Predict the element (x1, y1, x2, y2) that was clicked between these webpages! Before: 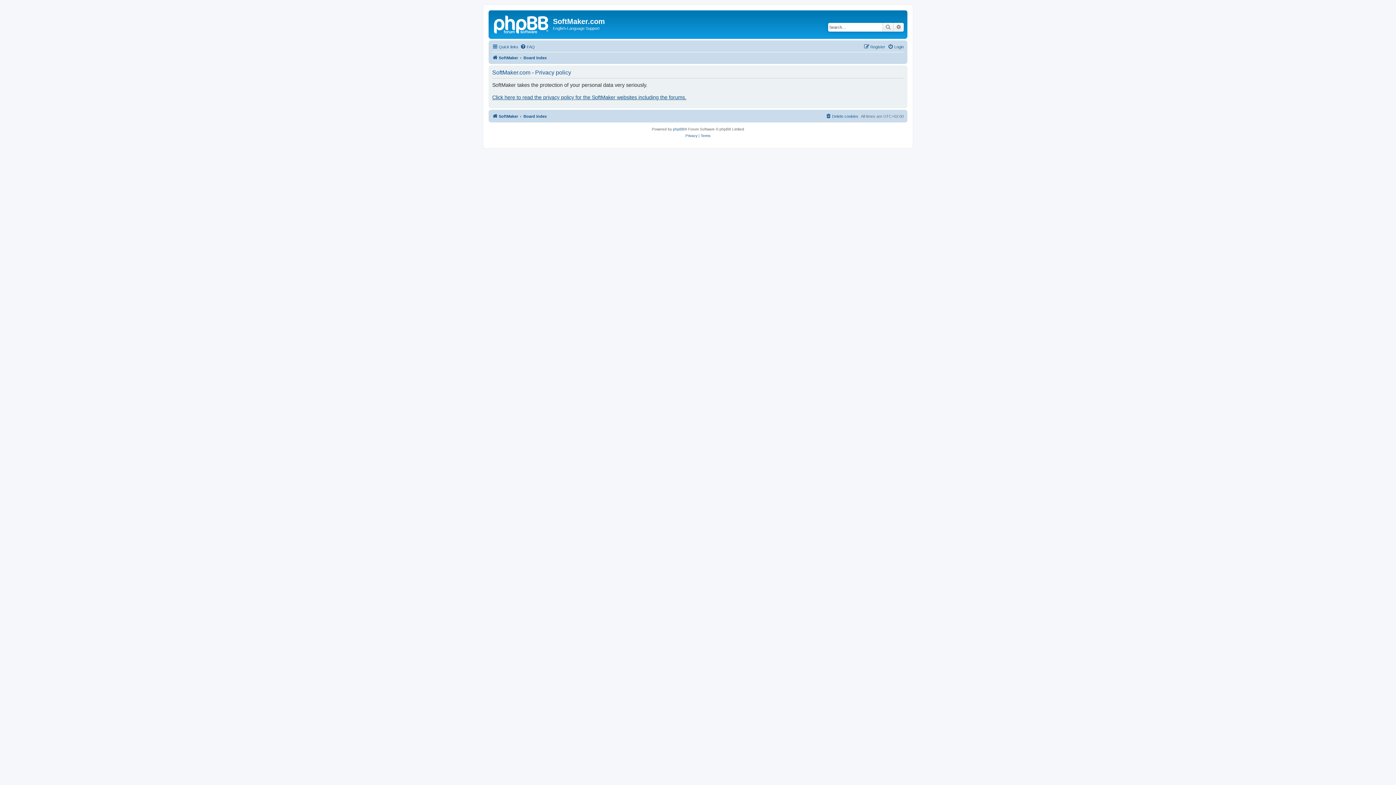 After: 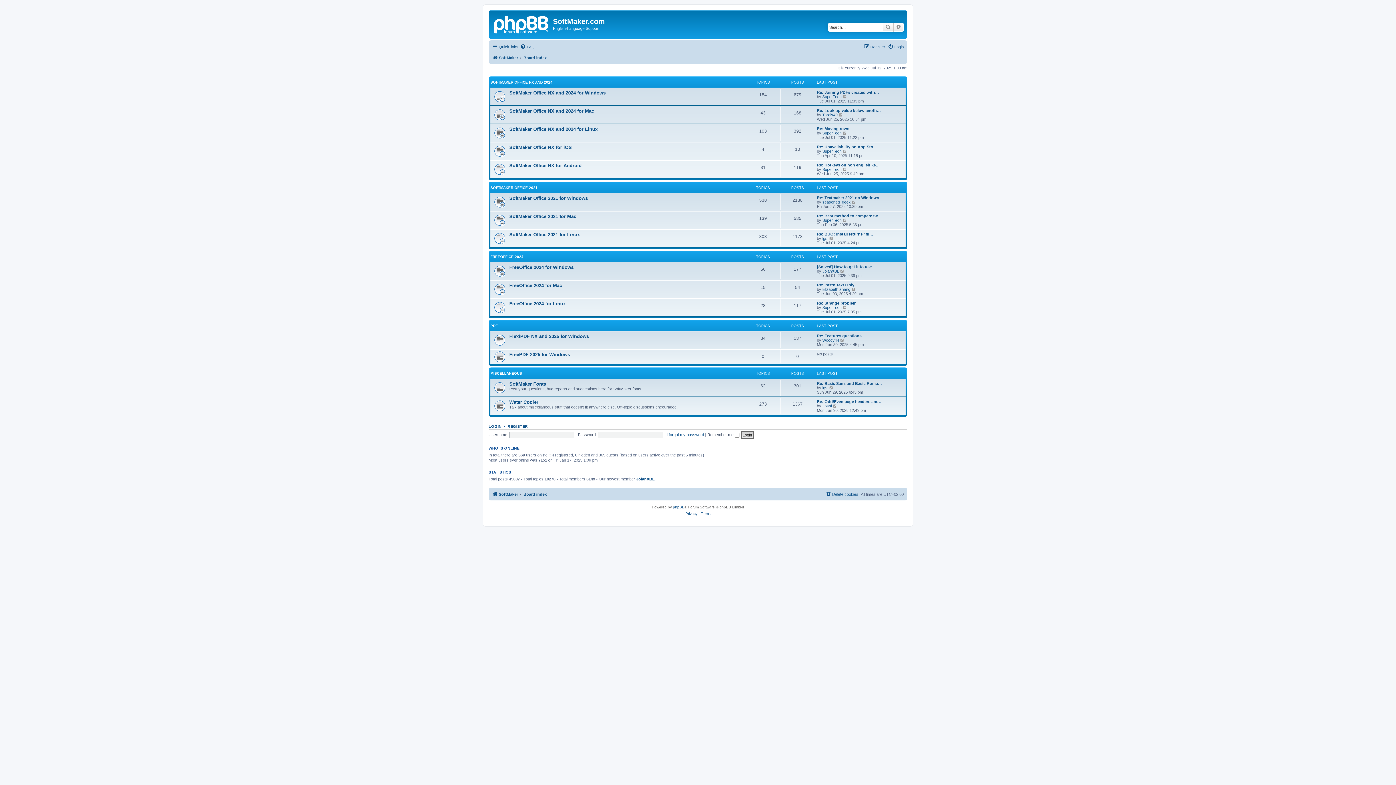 Action: bbox: (523, 112, 546, 120) label: Board index